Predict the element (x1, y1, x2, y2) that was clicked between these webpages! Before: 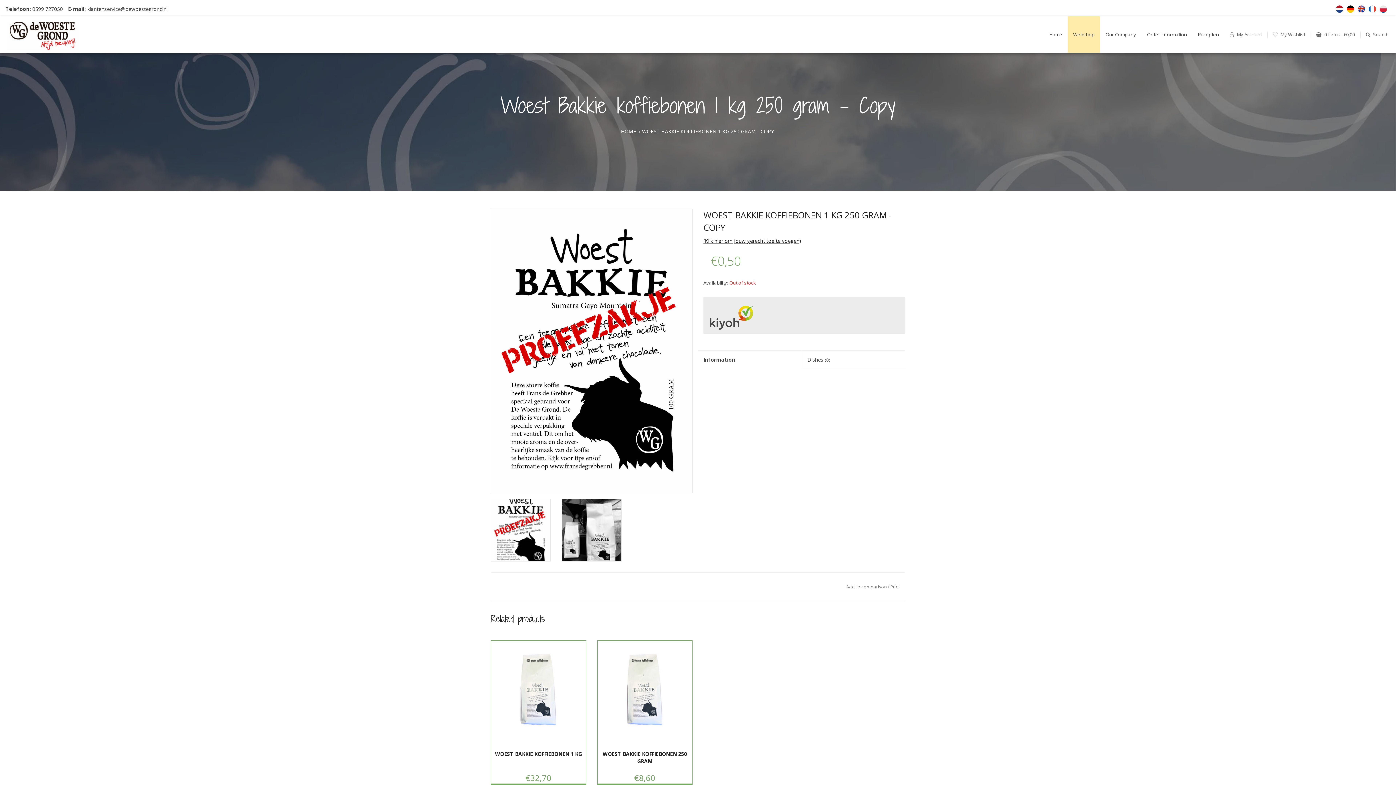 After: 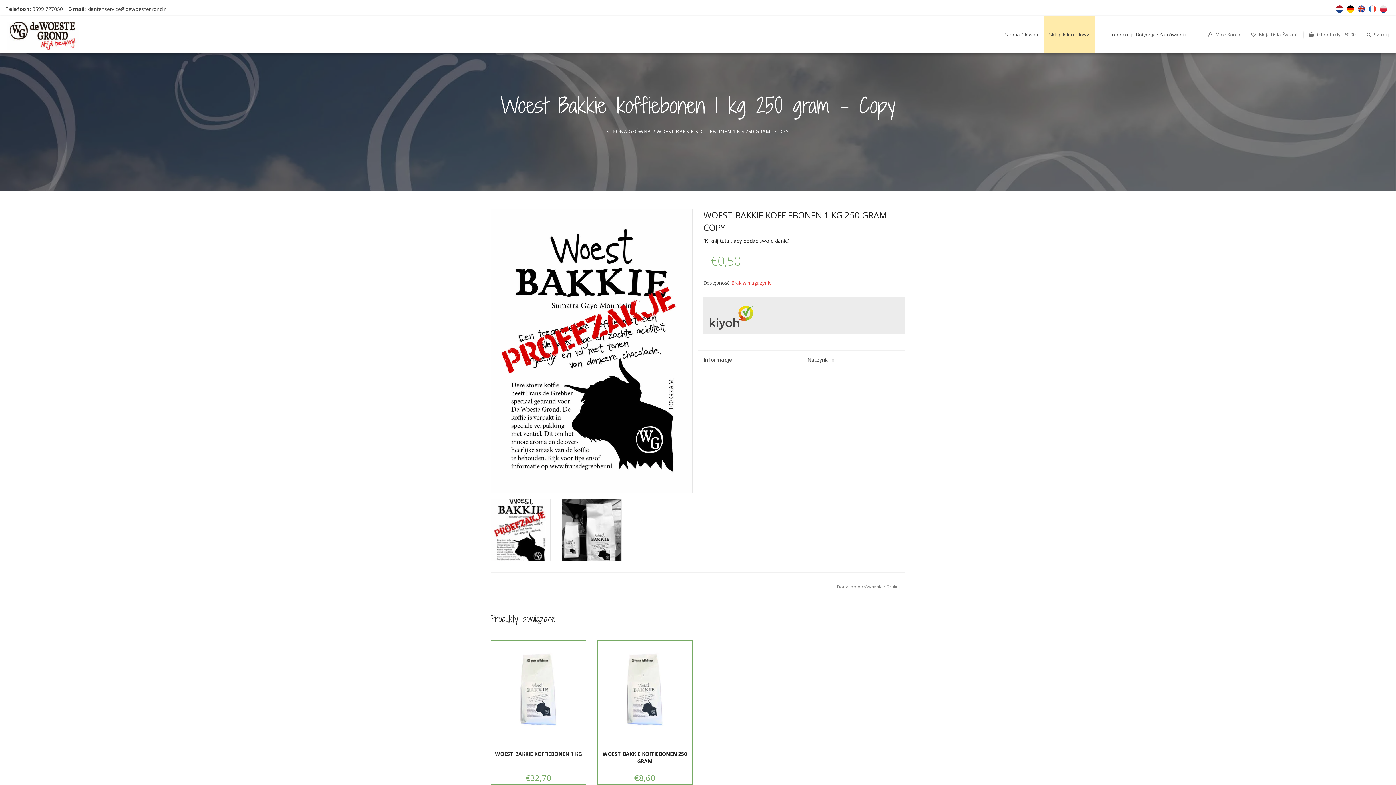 Action: bbox: (1380, 5, 1387, 12) label: pl